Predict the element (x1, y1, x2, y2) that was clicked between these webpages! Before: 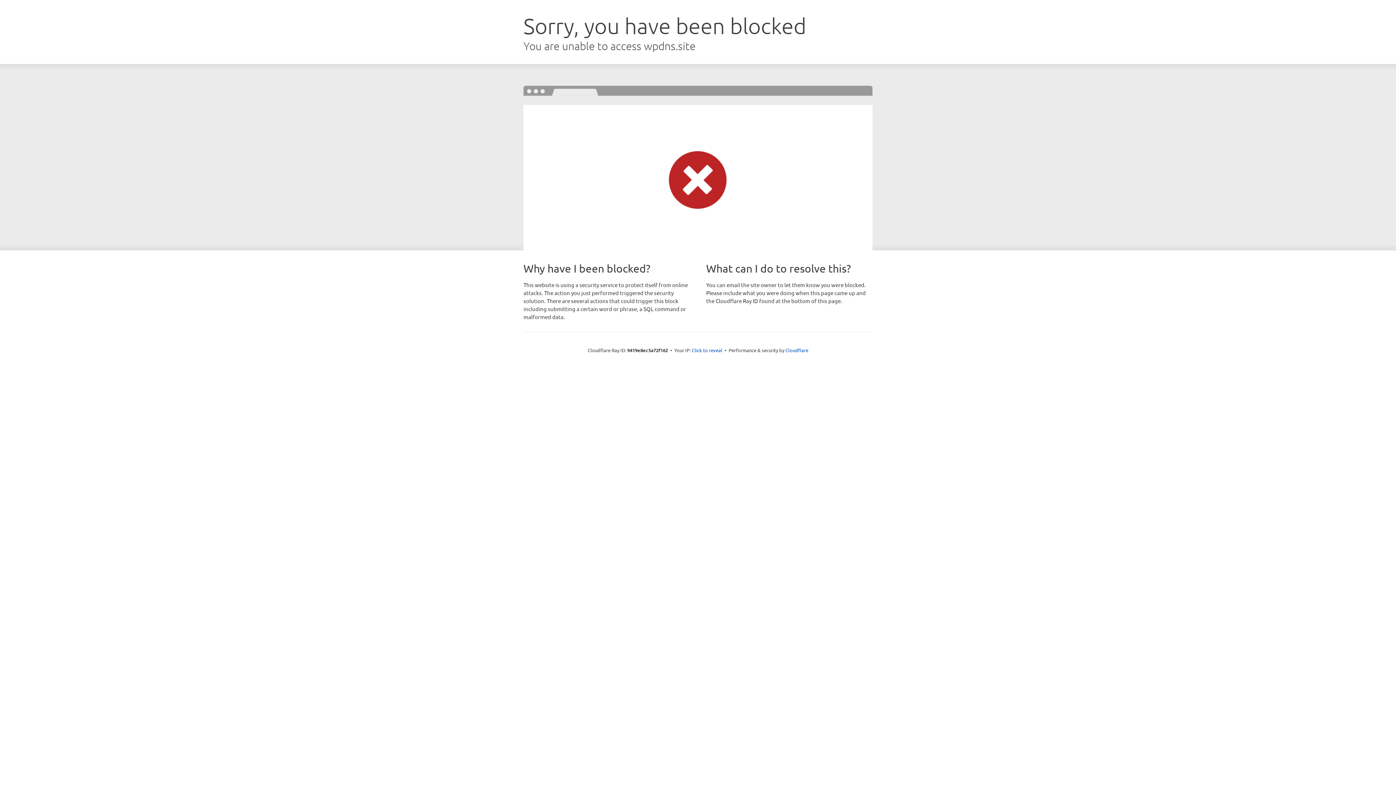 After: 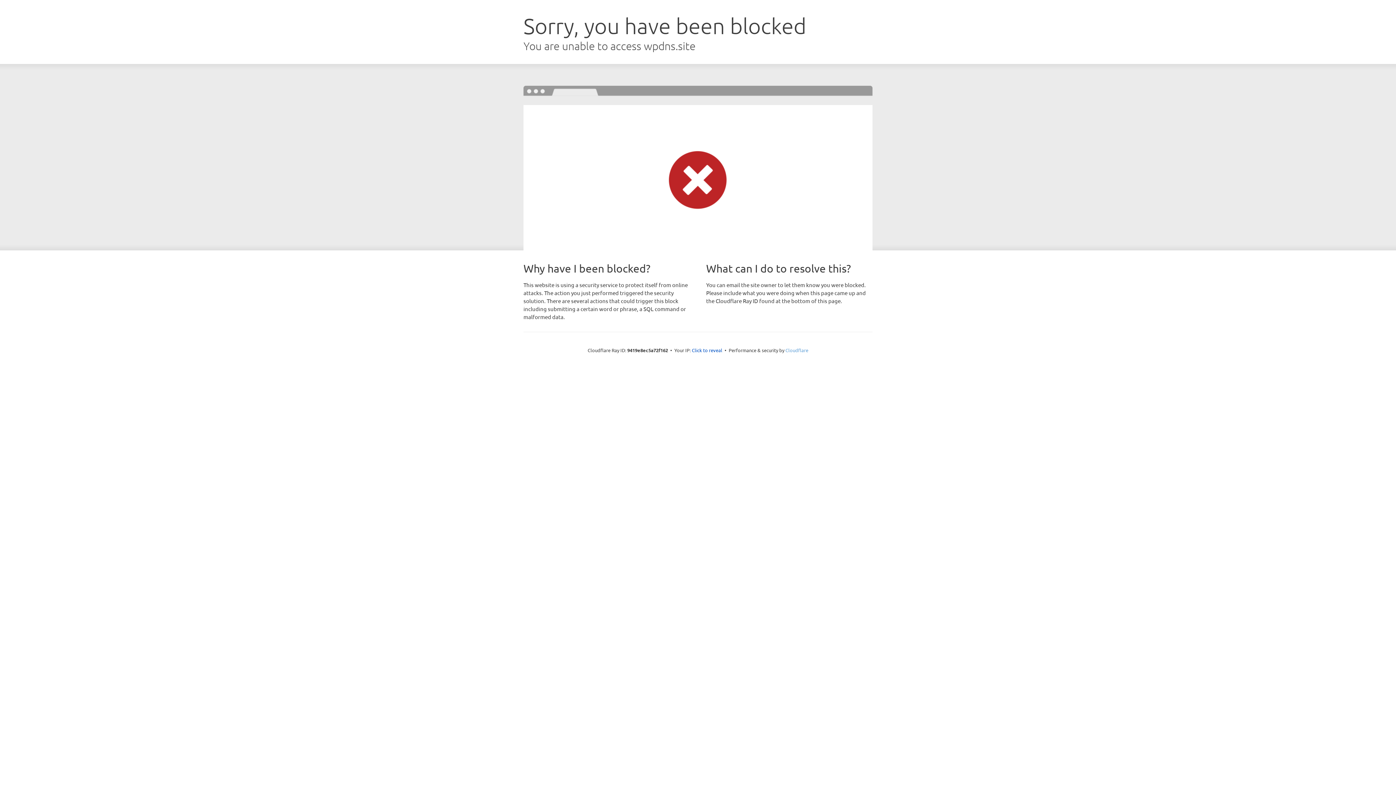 Action: bbox: (785, 347, 808, 353) label: Cloudflare